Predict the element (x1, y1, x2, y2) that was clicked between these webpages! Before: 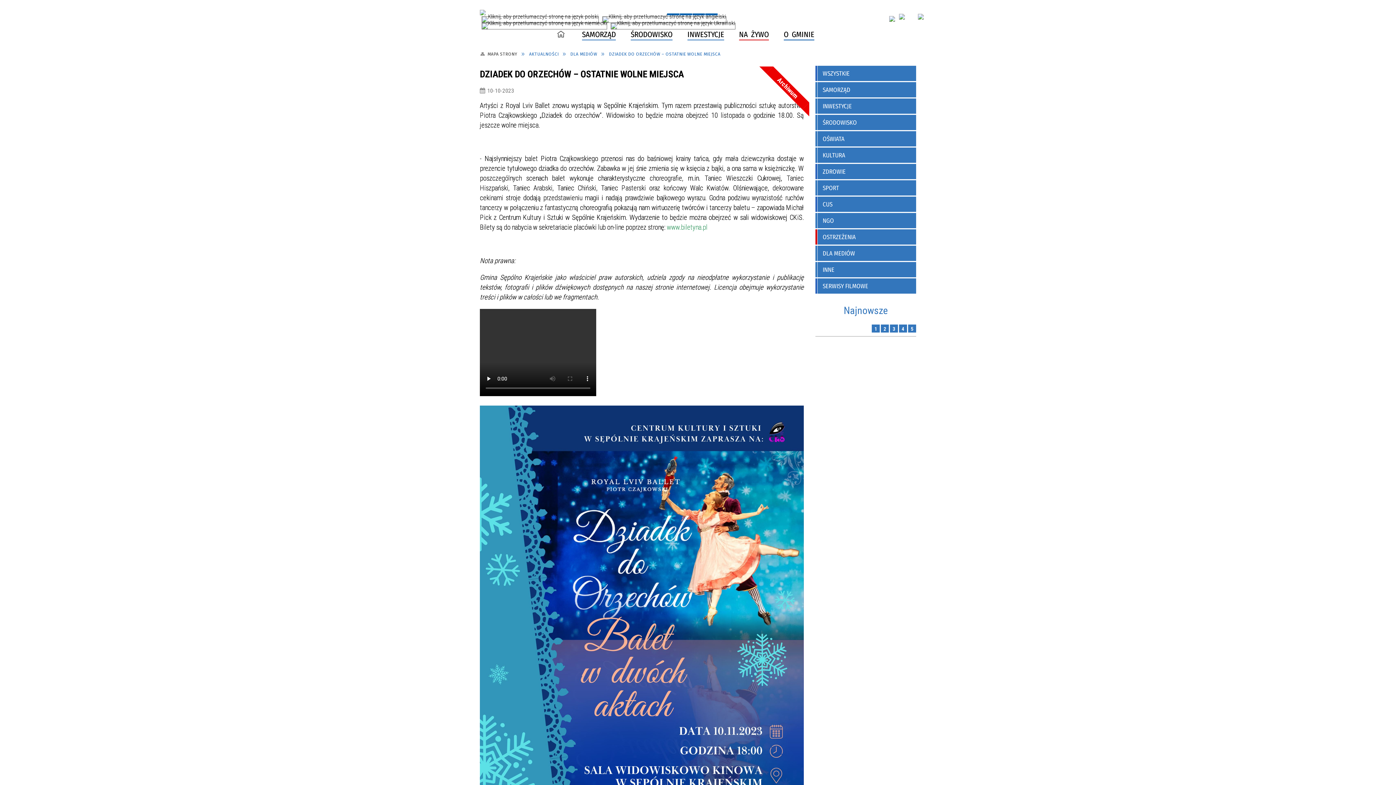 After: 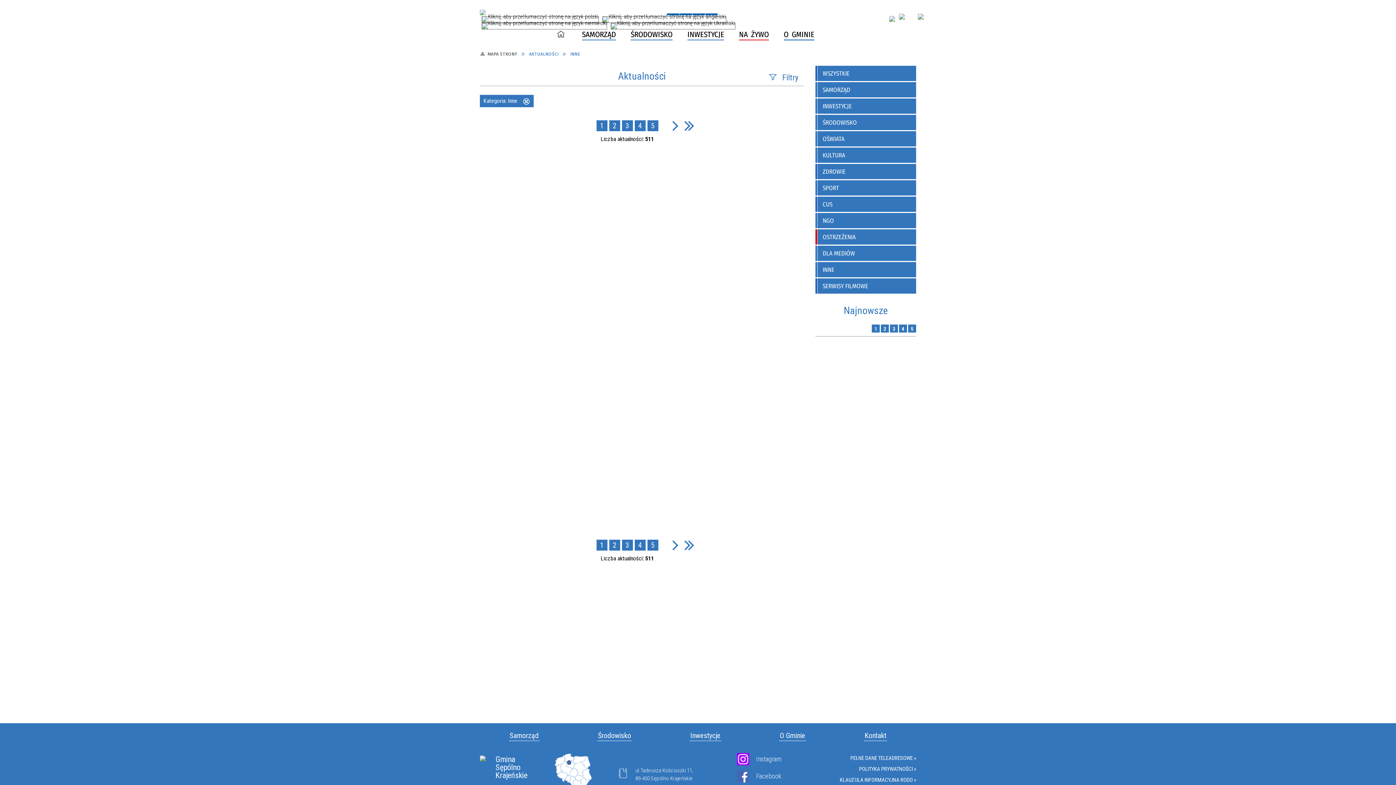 Action: label: INNE bbox: (815, 262, 916, 278)